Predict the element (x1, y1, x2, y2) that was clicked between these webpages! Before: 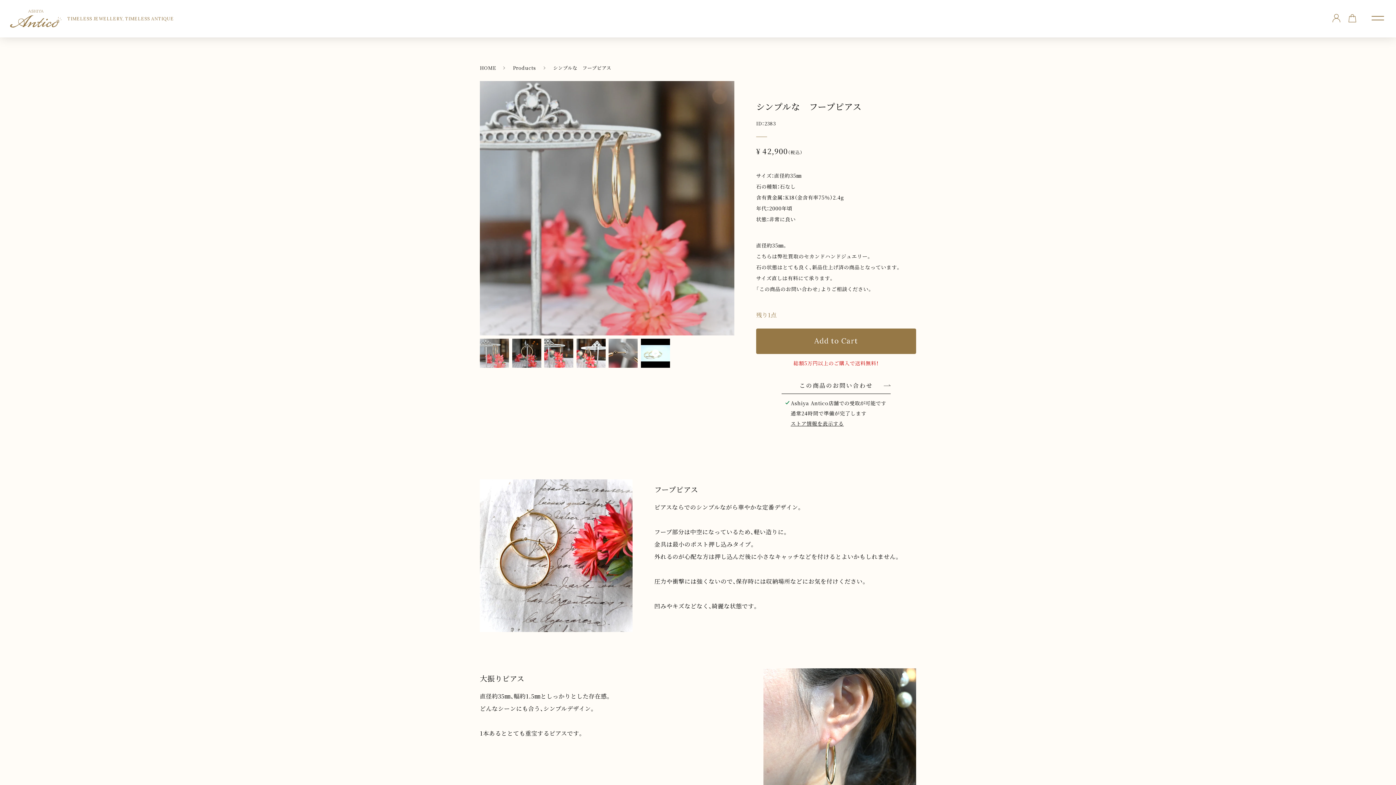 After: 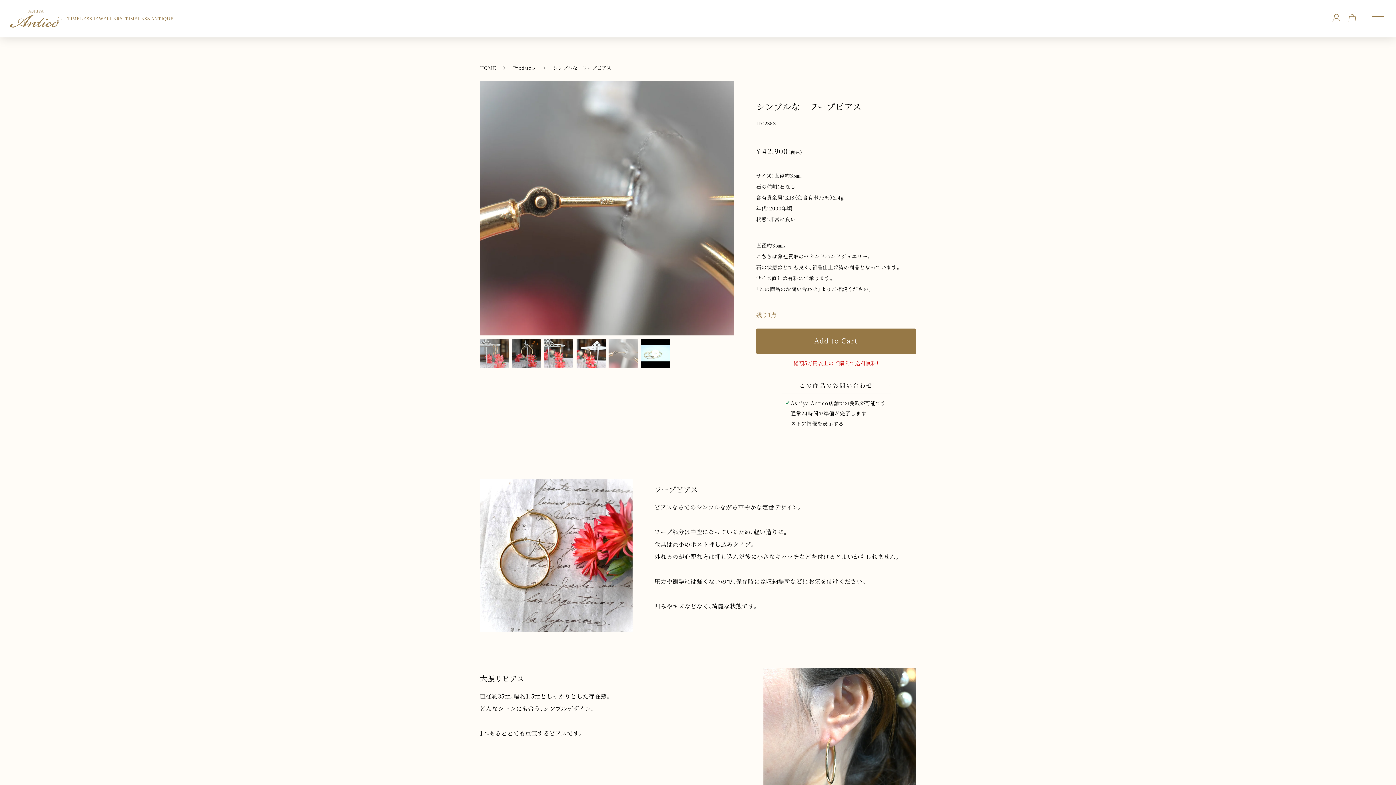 Action: bbox: (608, 338, 637, 368)